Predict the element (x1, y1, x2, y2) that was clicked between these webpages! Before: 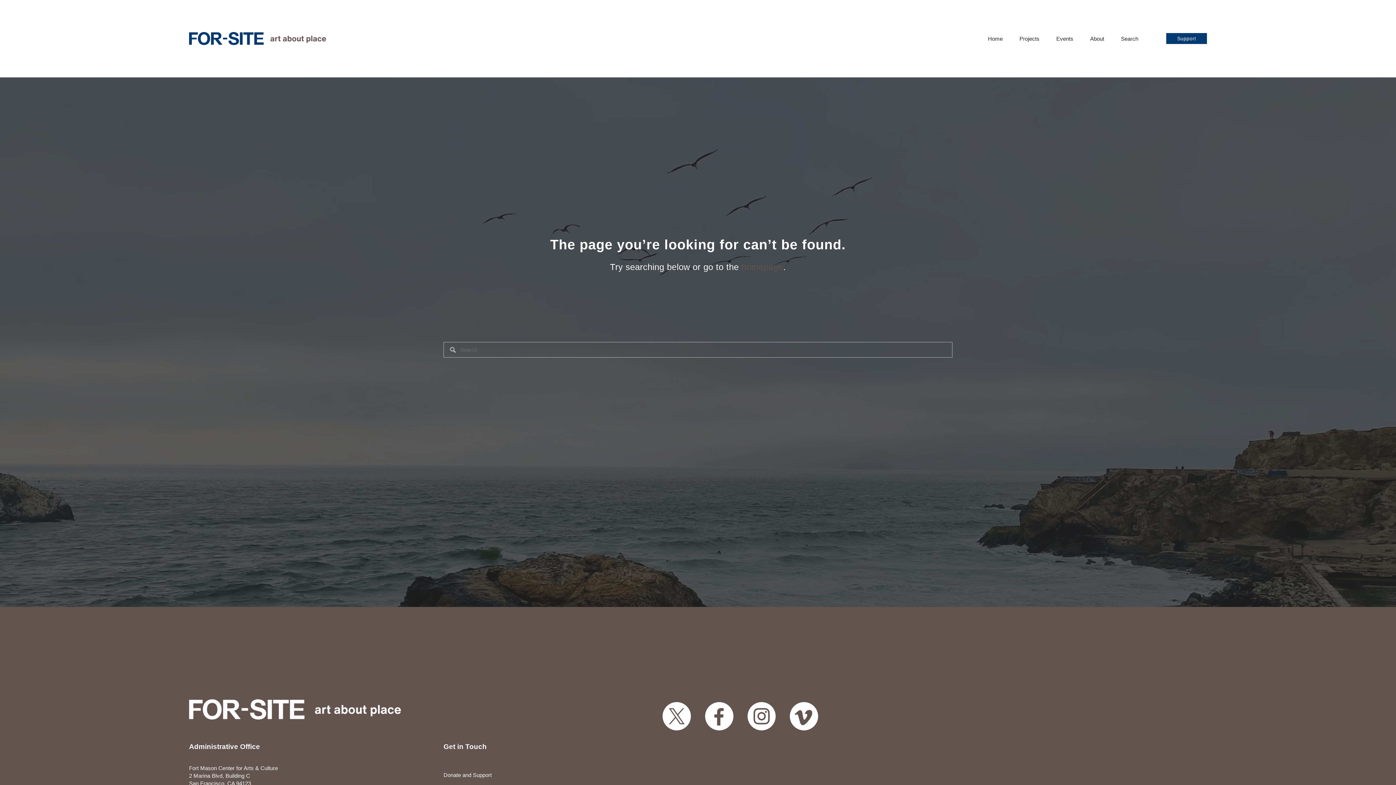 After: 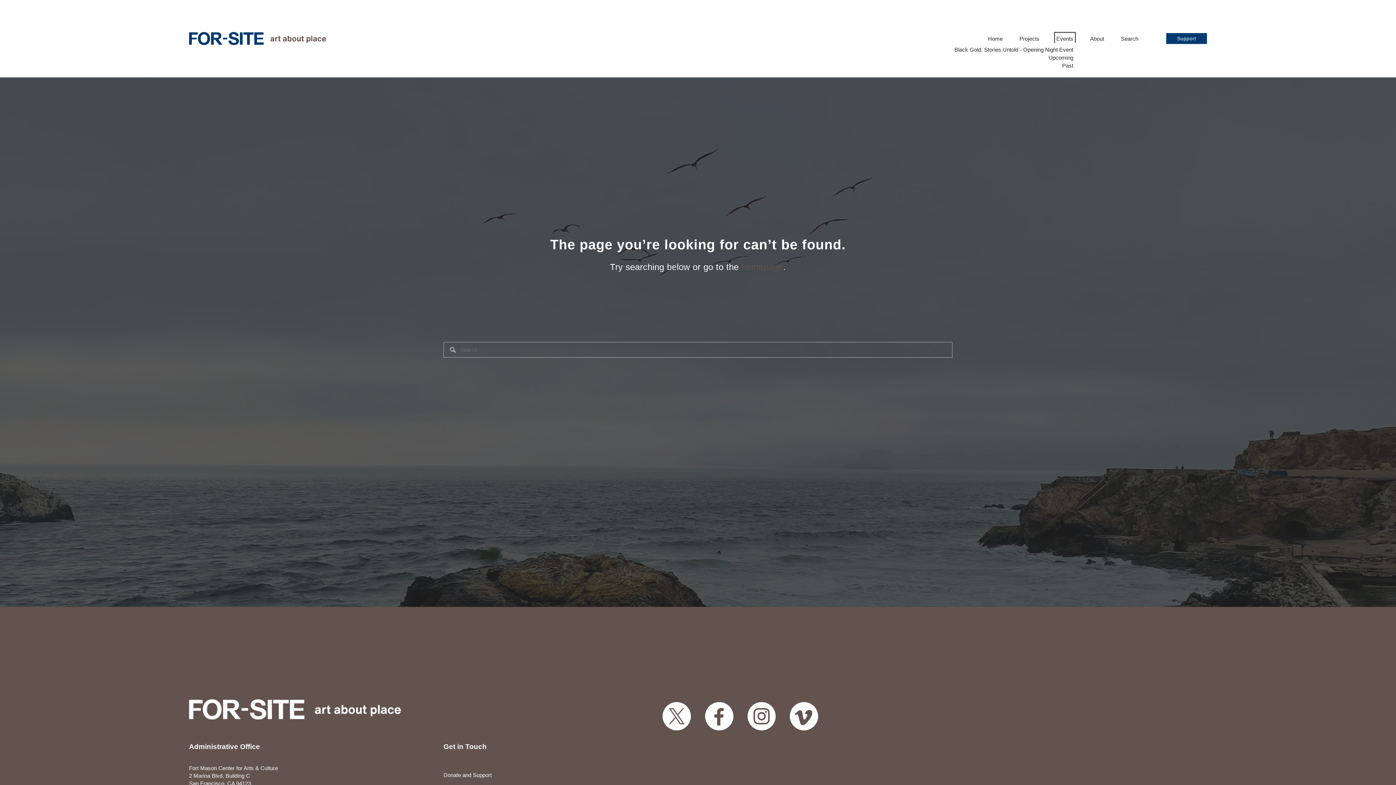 Action: bbox: (1056, 34, 1073, 43) label: folder dropdown